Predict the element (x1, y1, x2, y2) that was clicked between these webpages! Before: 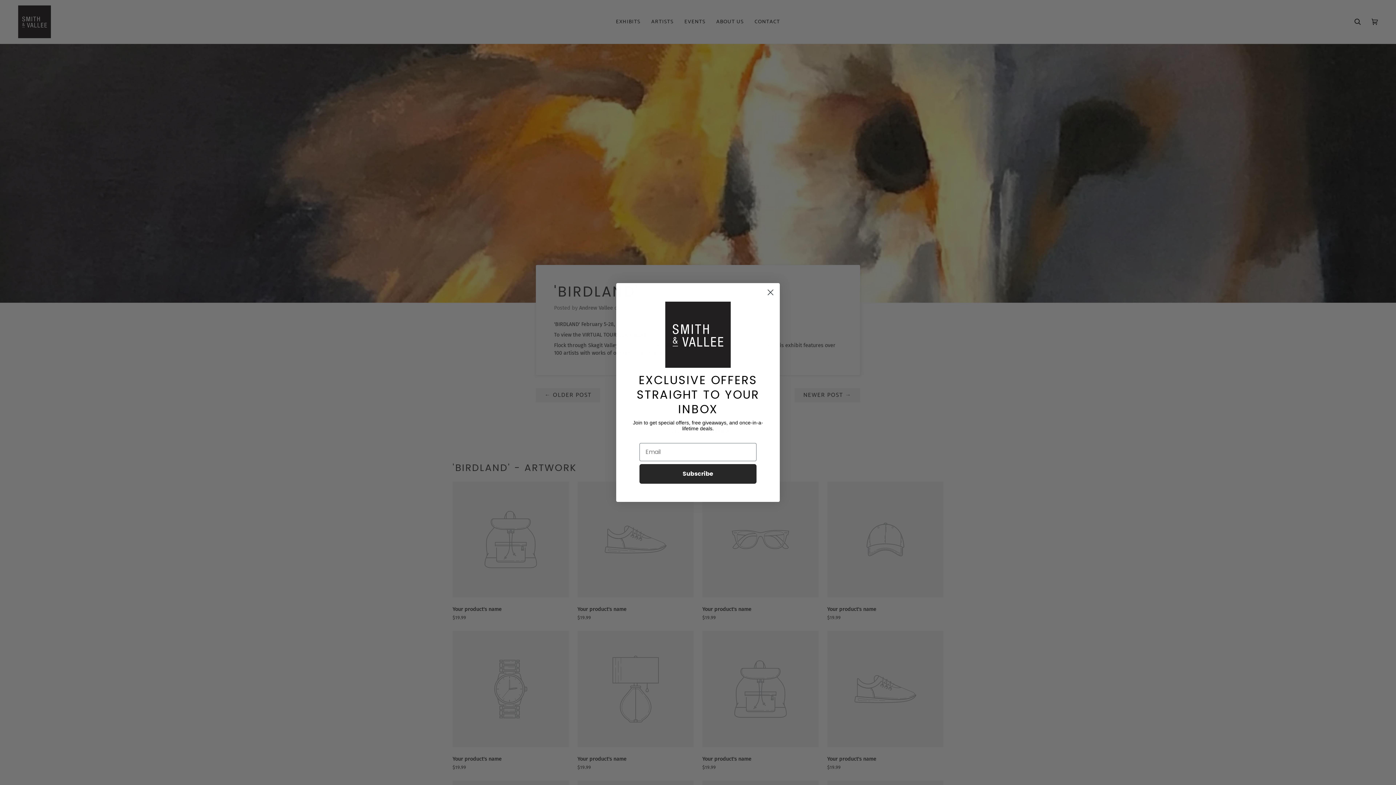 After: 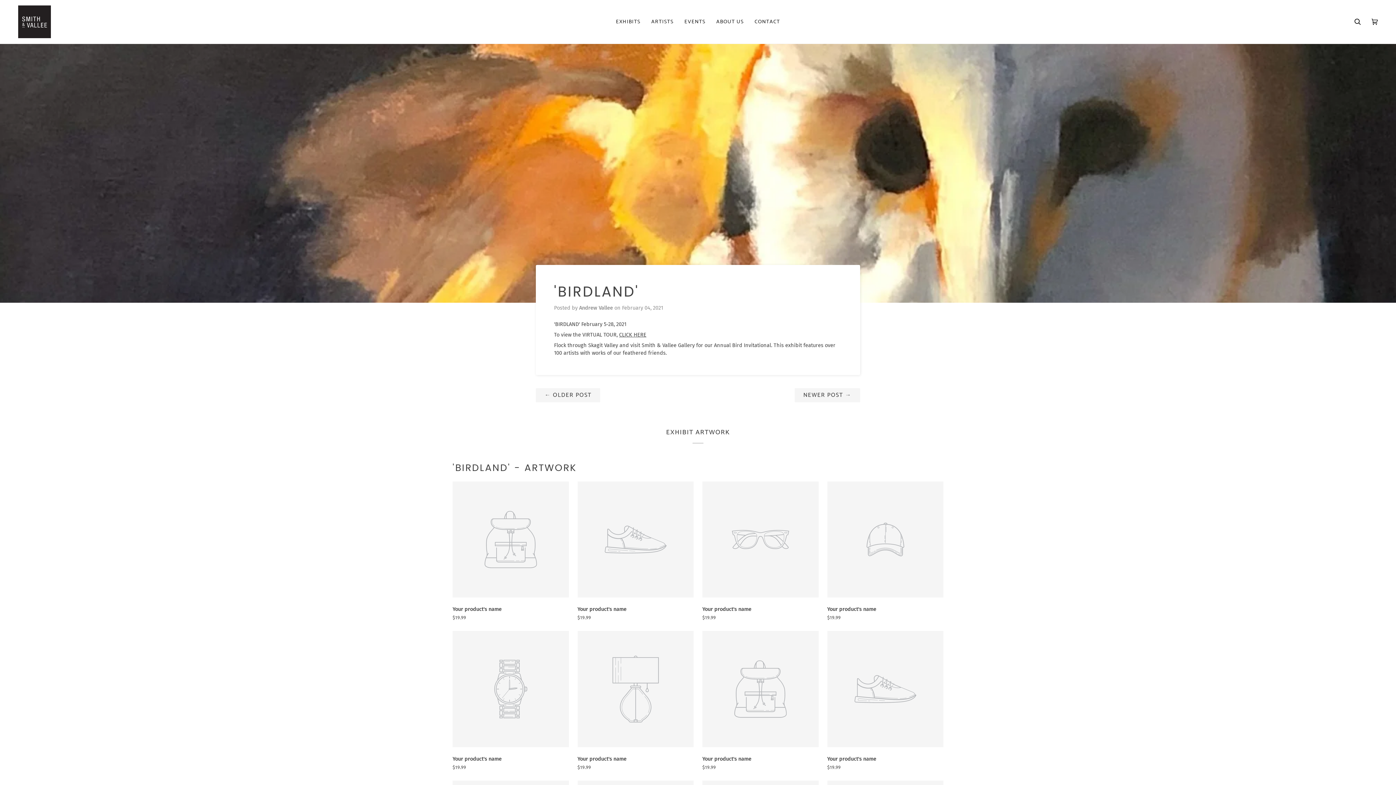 Action: label: Close dialog bbox: (764, 286, 777, 299)